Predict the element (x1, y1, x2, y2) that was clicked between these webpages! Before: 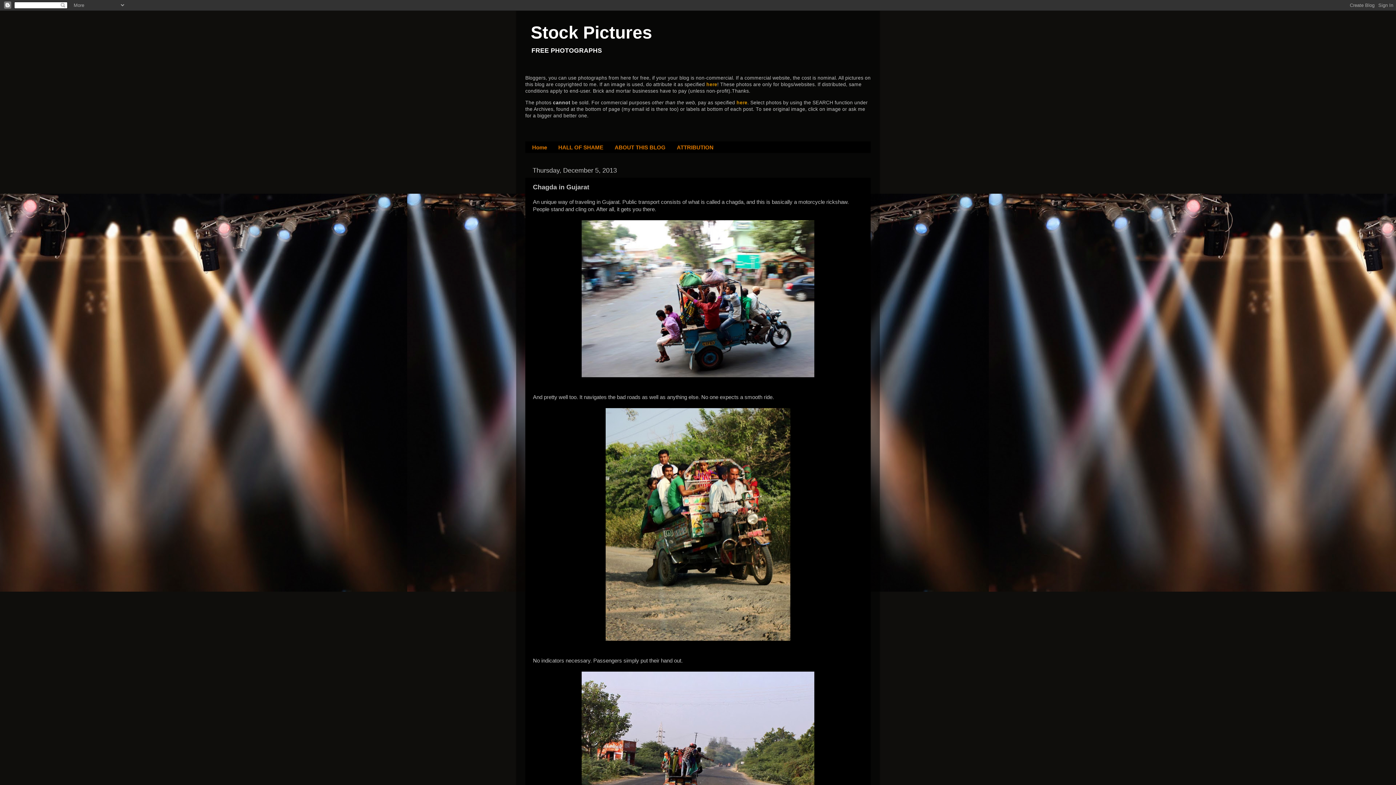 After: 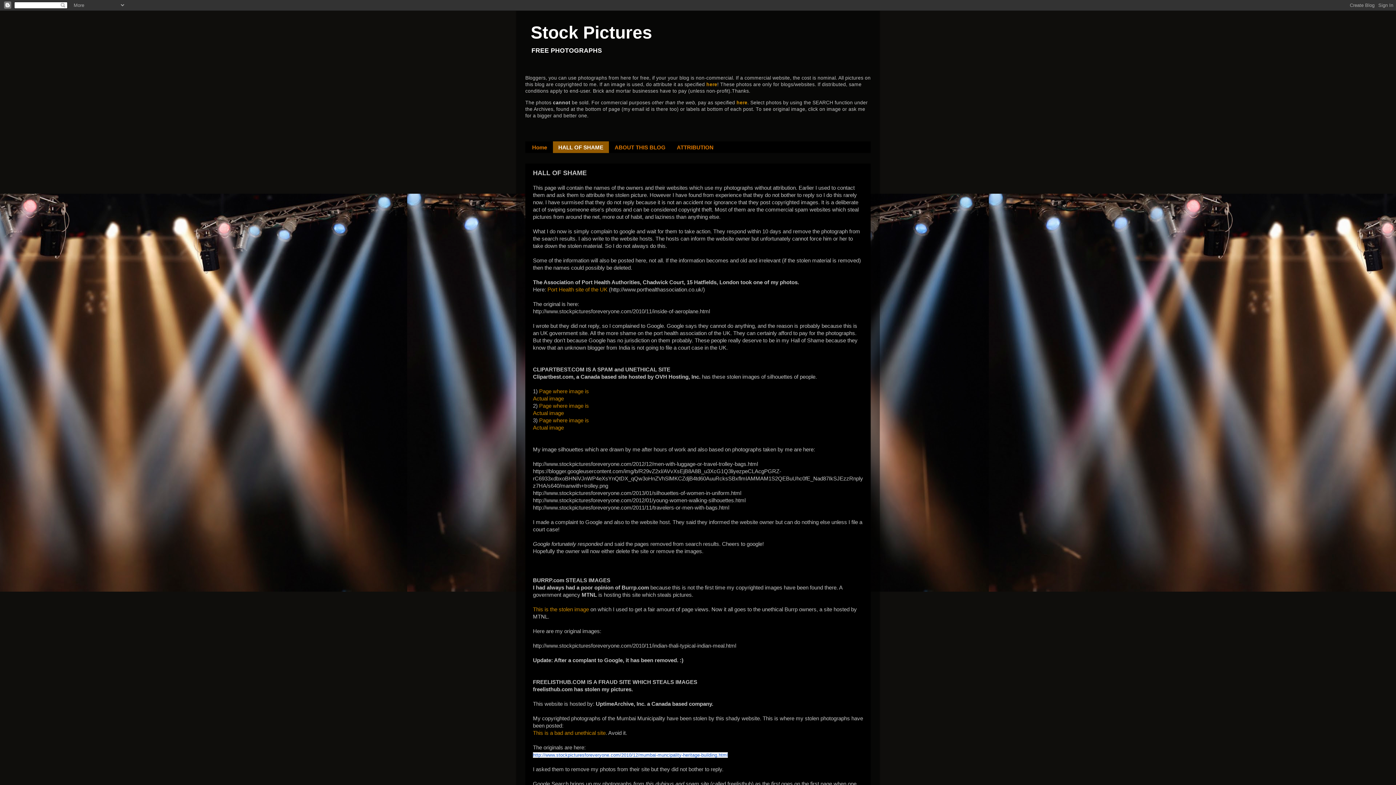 Action: label: HALL OF SHAME bbox: (553, 141, 609, 153)